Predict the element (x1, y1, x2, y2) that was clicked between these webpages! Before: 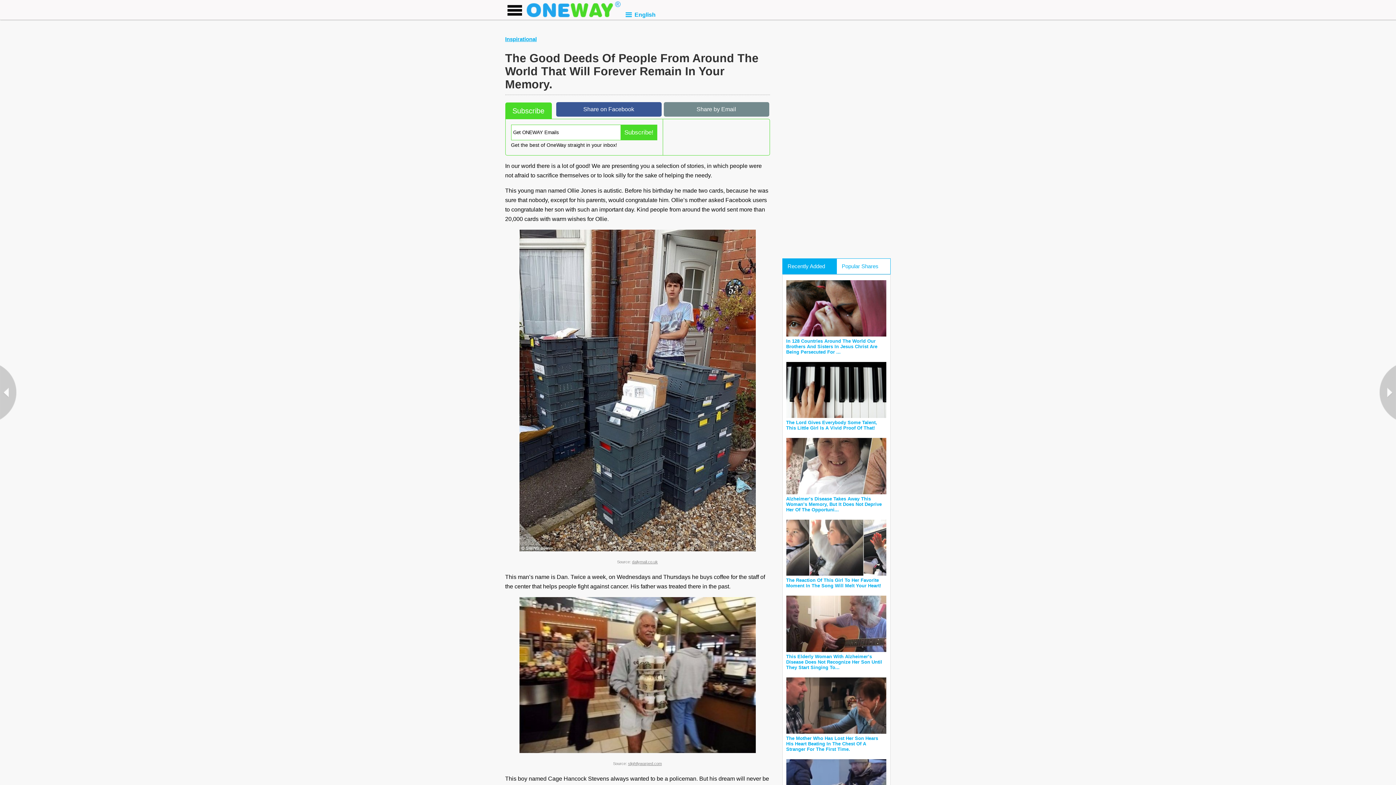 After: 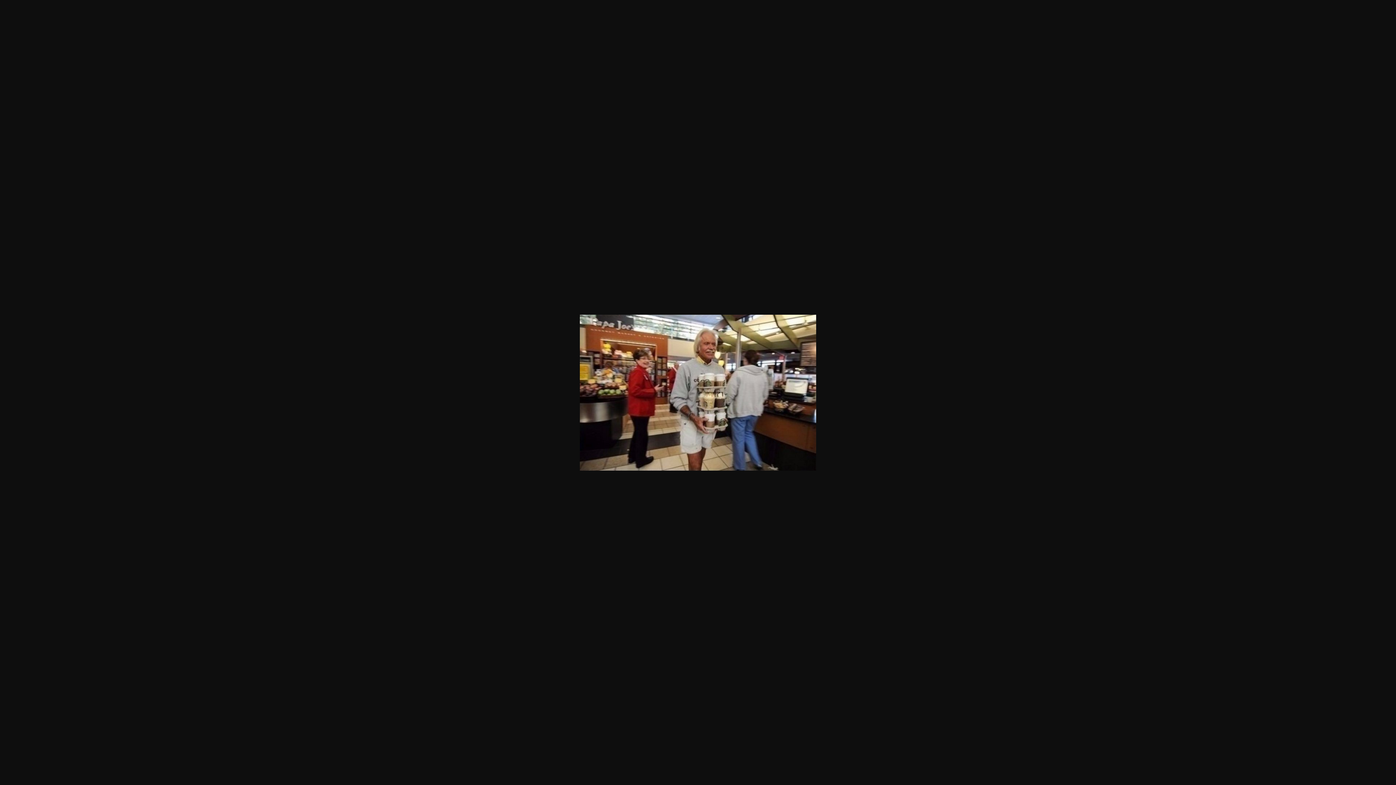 Action: bbox: (505, 597, 770, 753)